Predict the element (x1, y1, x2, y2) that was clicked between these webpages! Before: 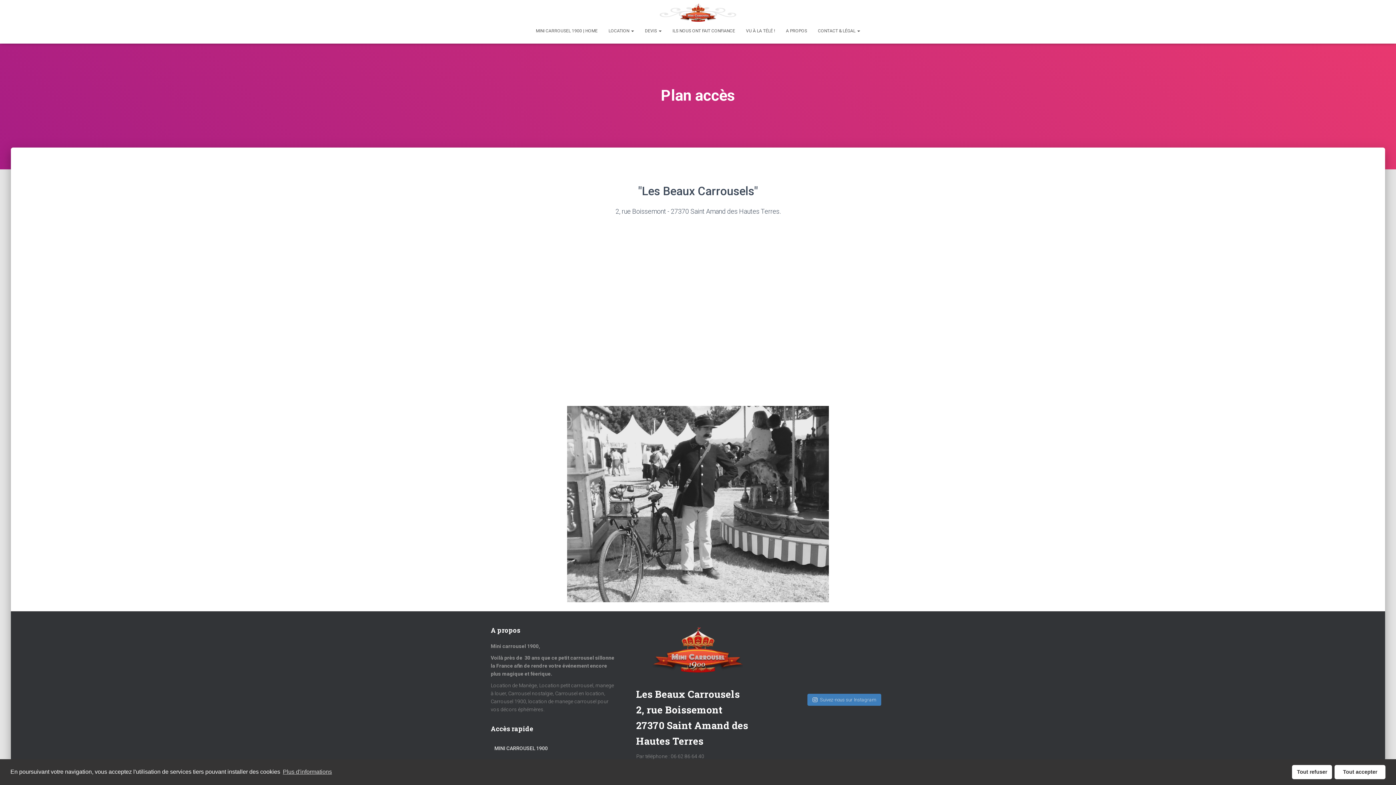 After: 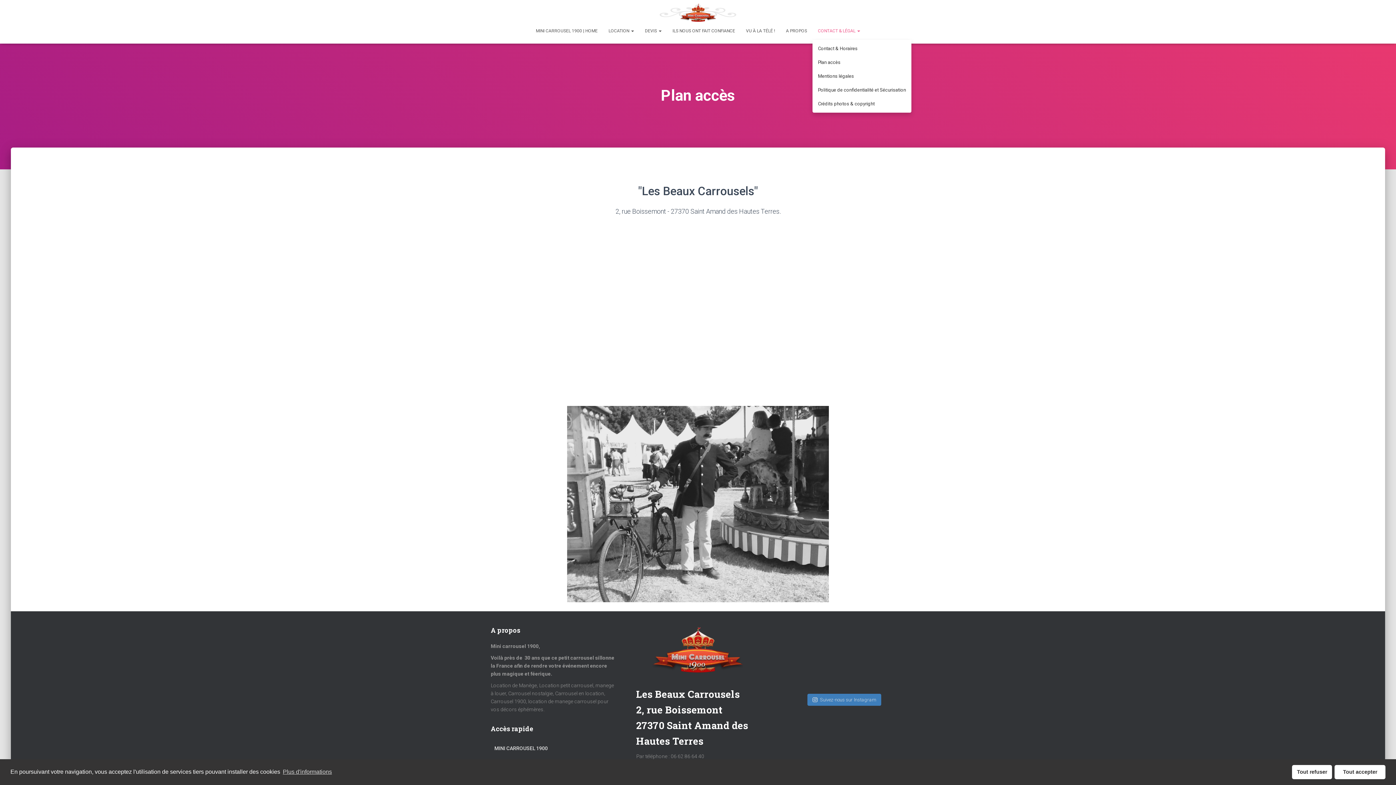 Action: label: CONTACT & LÉGAL  bbox: (812, 21, 865, 40)